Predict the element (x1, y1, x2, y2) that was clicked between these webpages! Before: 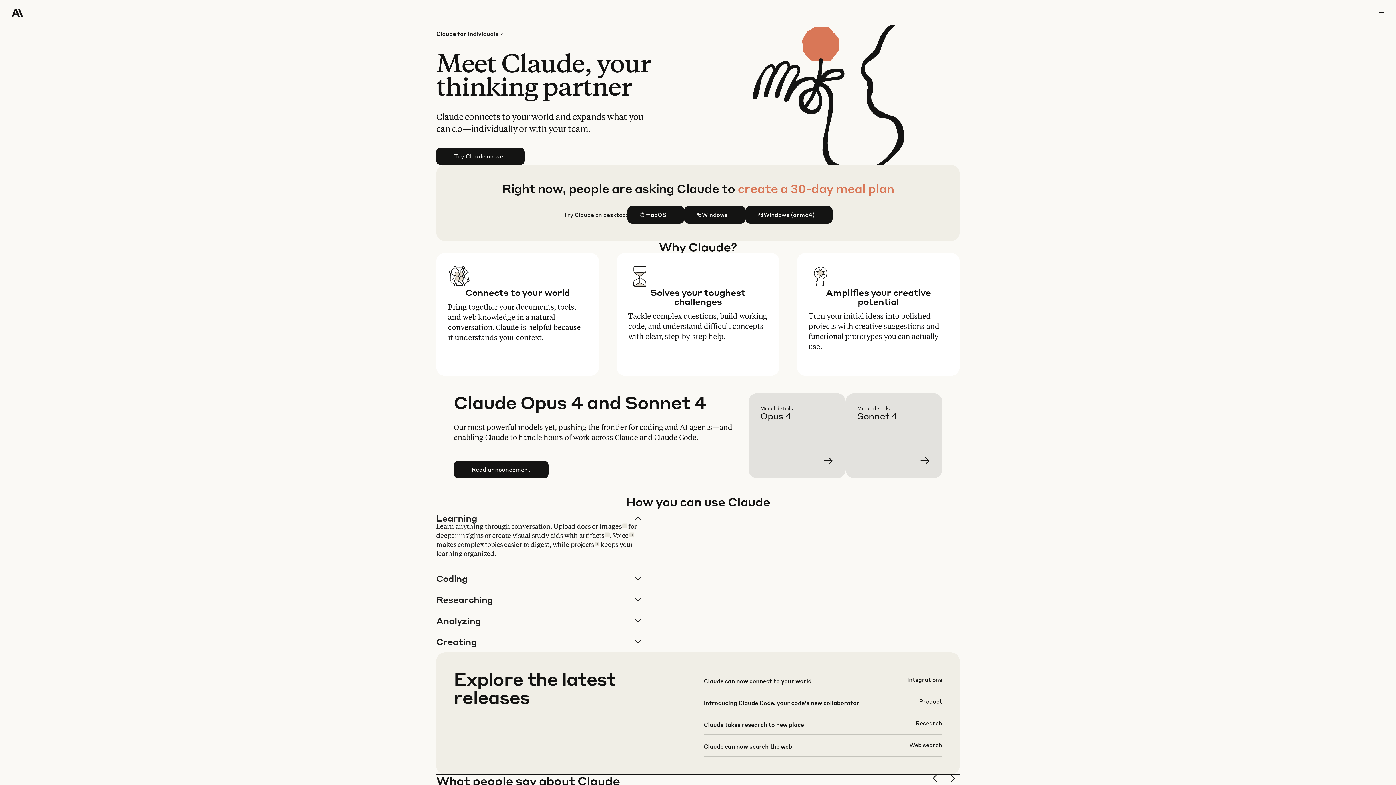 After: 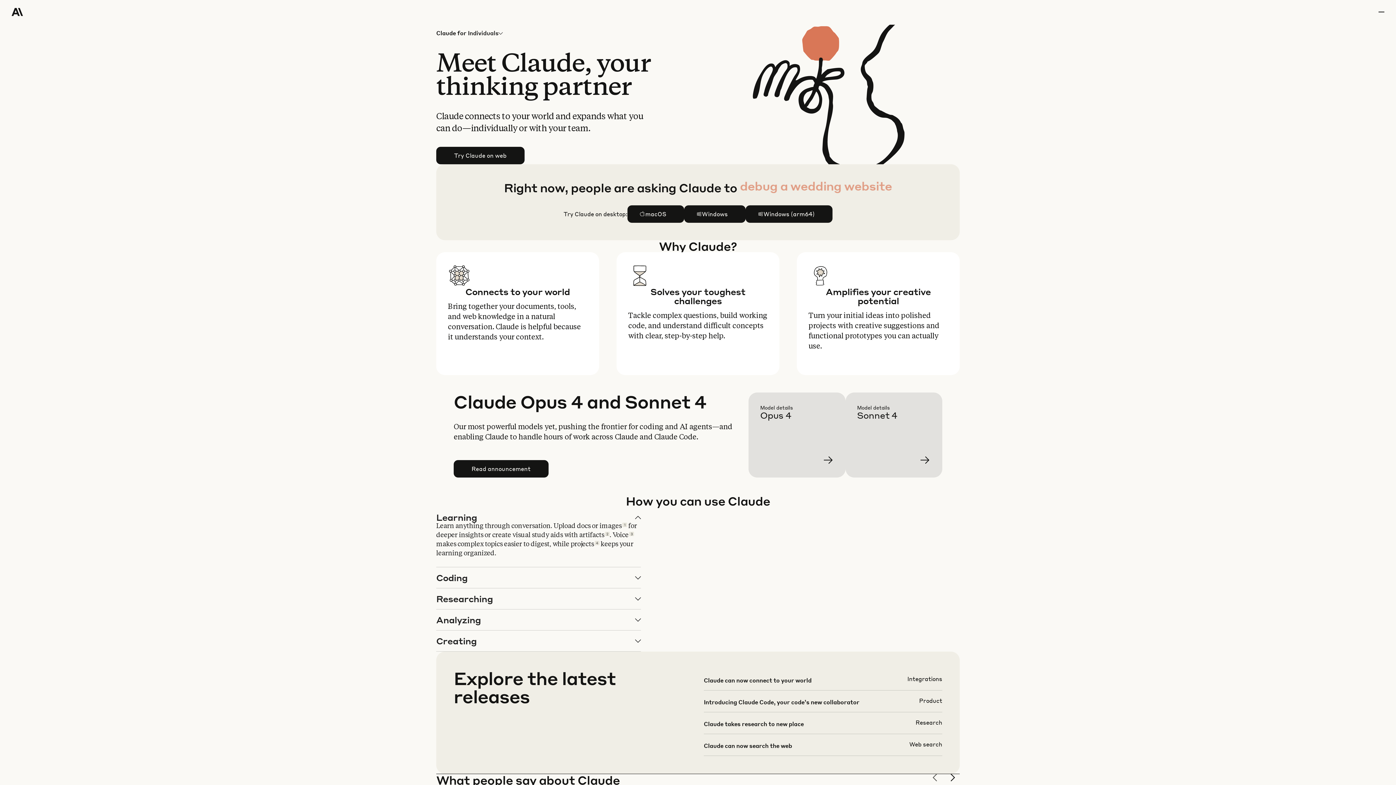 Action: label: previous slide bbox: (930, 774, 942, 786)